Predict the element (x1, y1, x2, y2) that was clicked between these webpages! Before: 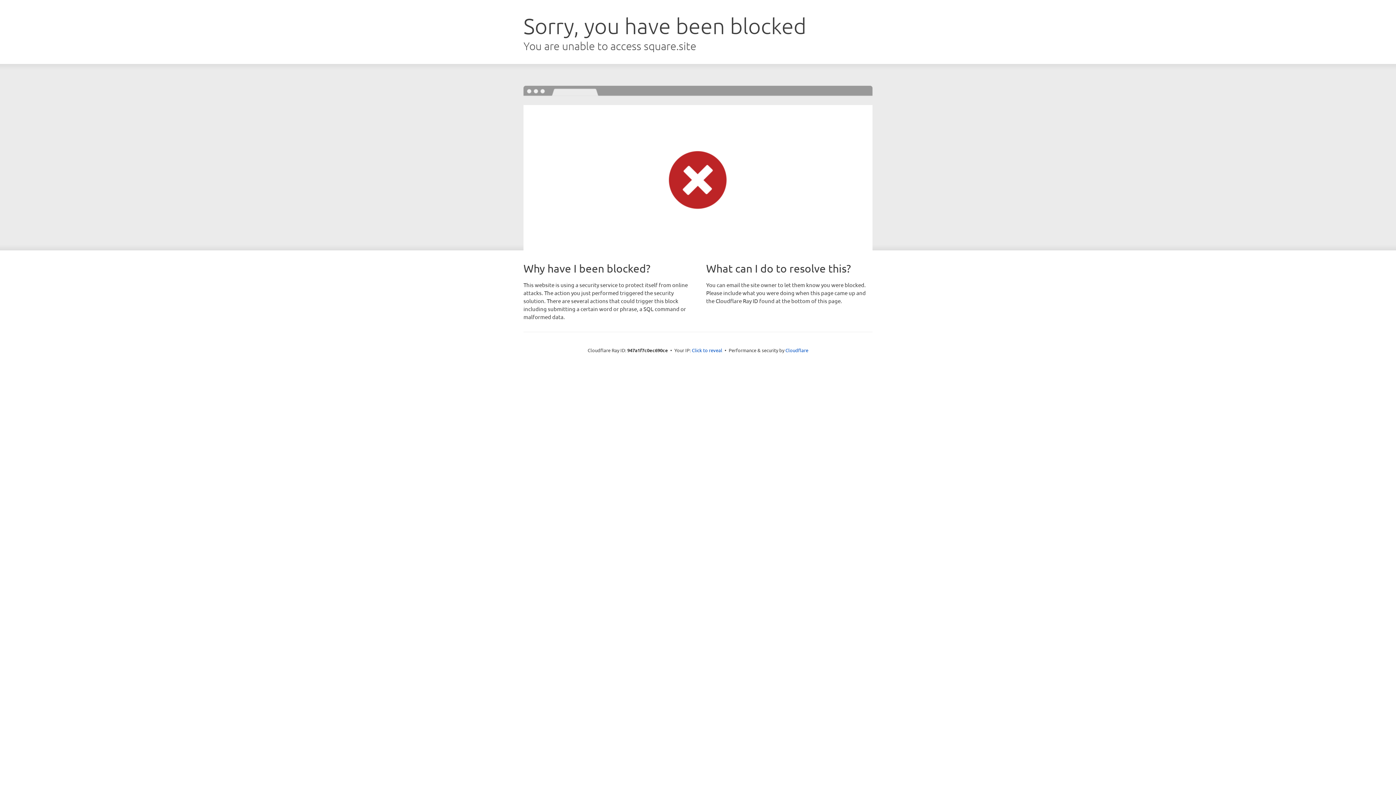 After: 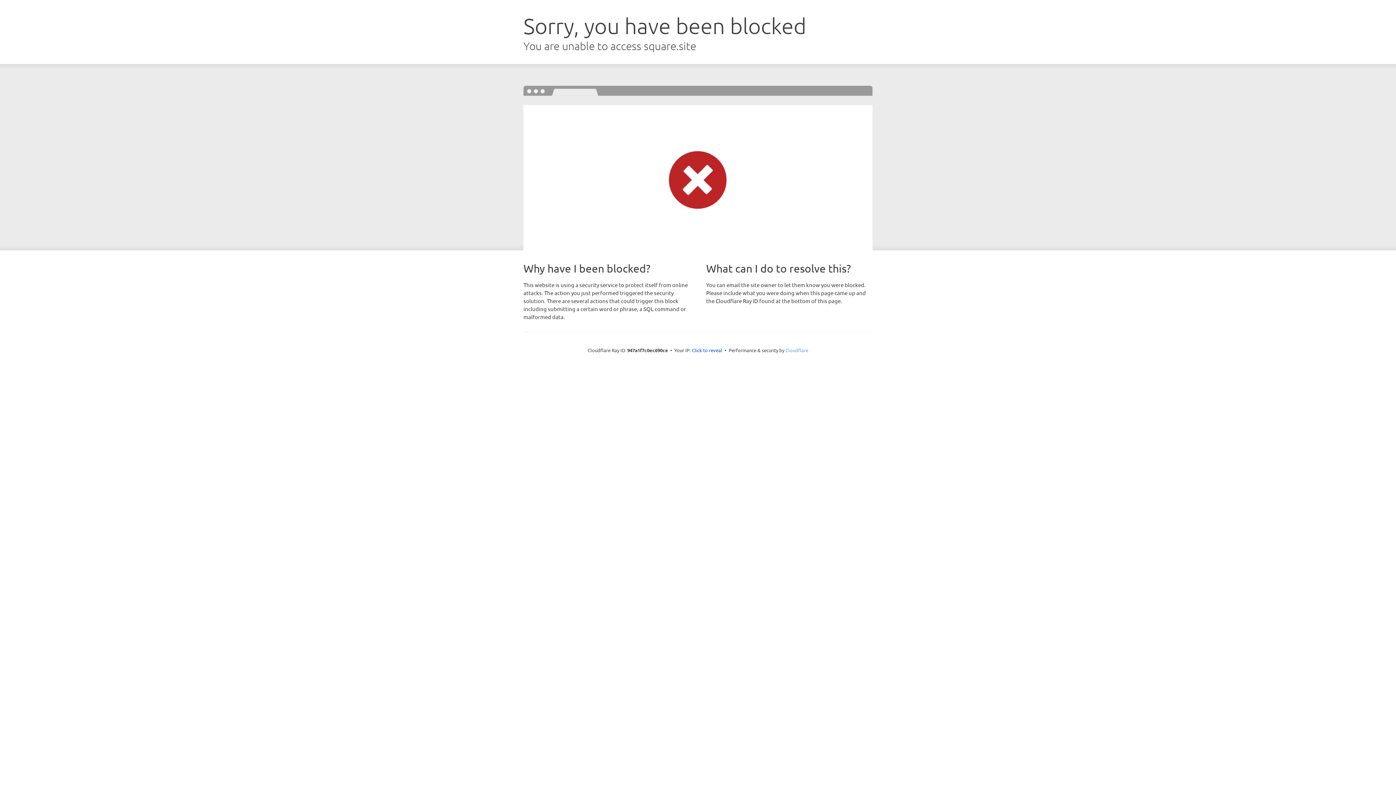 Action: bbox: (785, 347, 808, 353) label: Cloudflare